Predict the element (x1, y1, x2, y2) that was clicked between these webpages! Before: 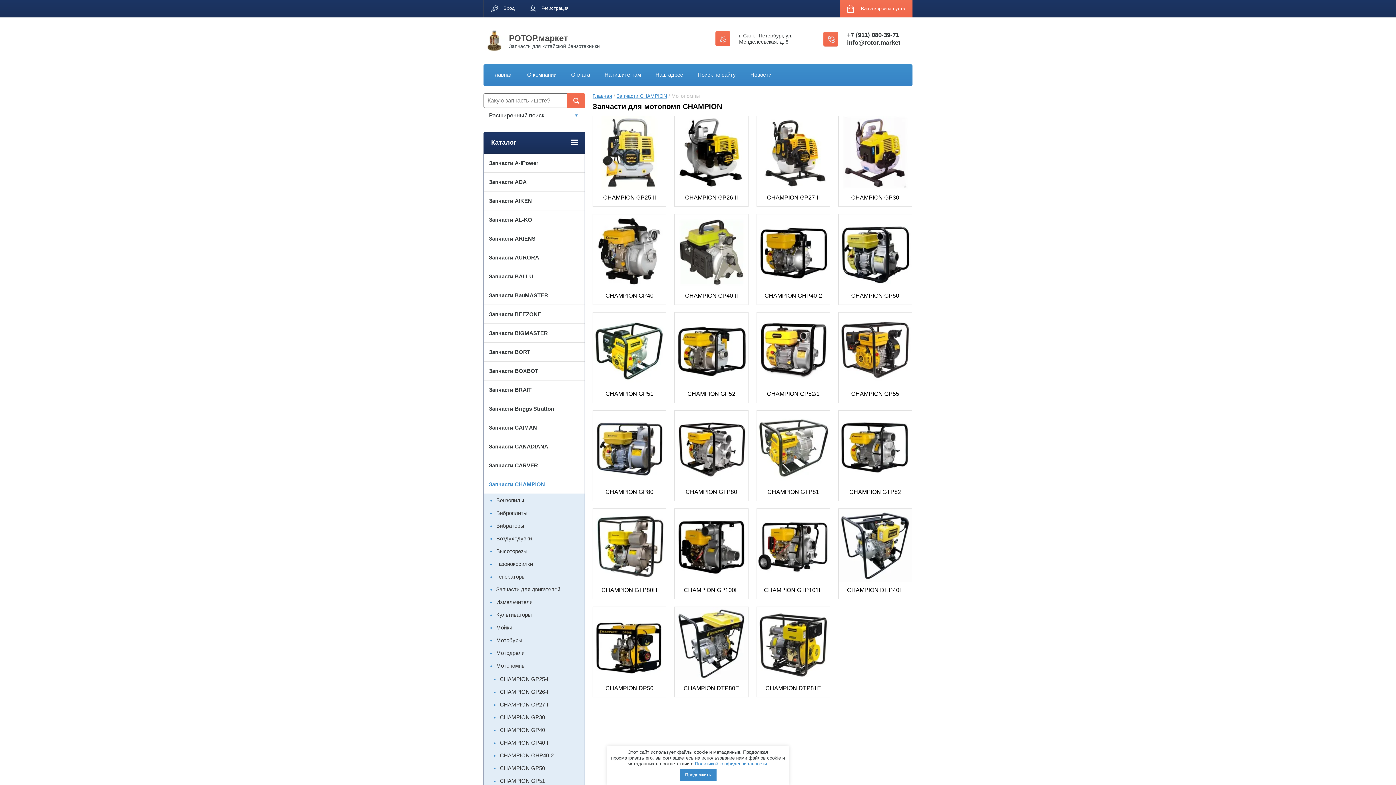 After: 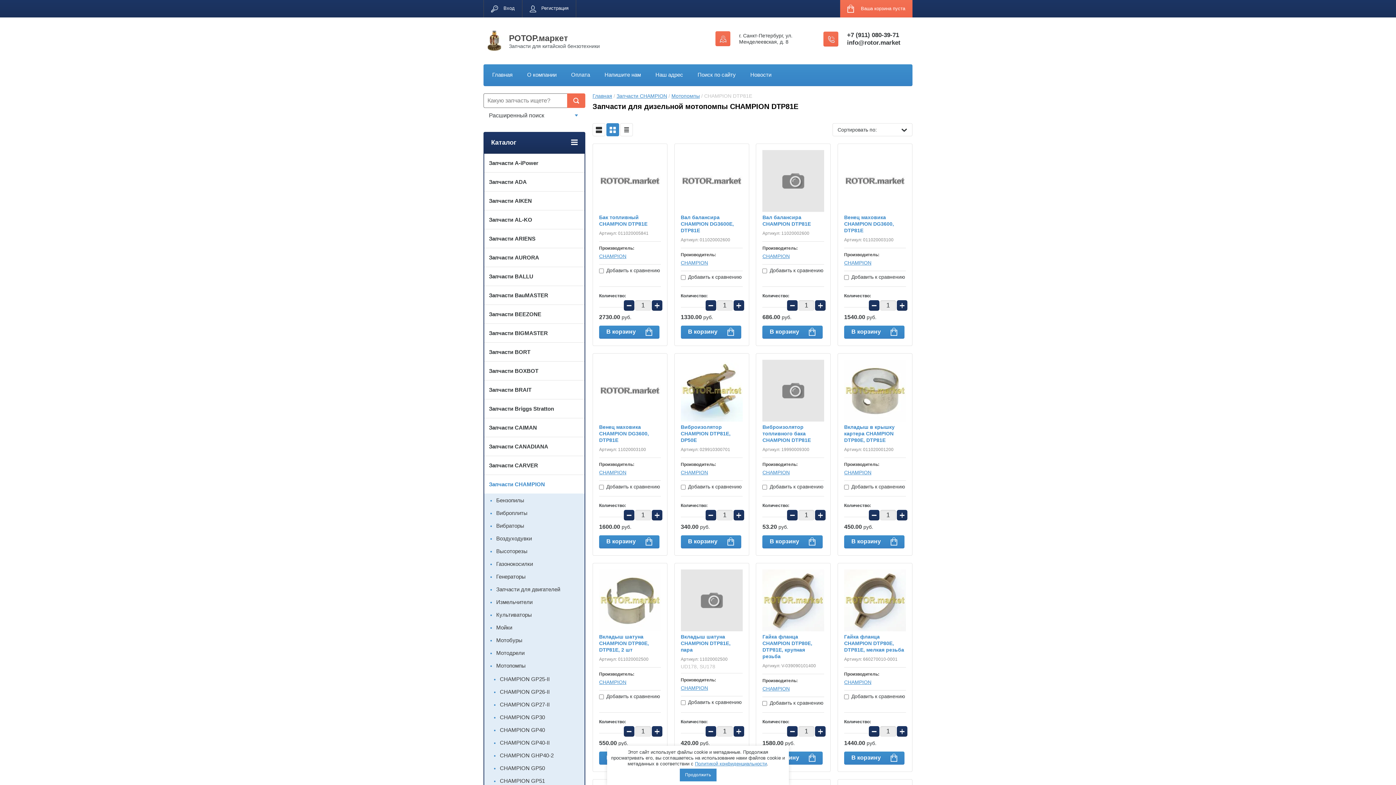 Action: label: CHAMPION DTP81E bbox: (756, 607, 830, 697)